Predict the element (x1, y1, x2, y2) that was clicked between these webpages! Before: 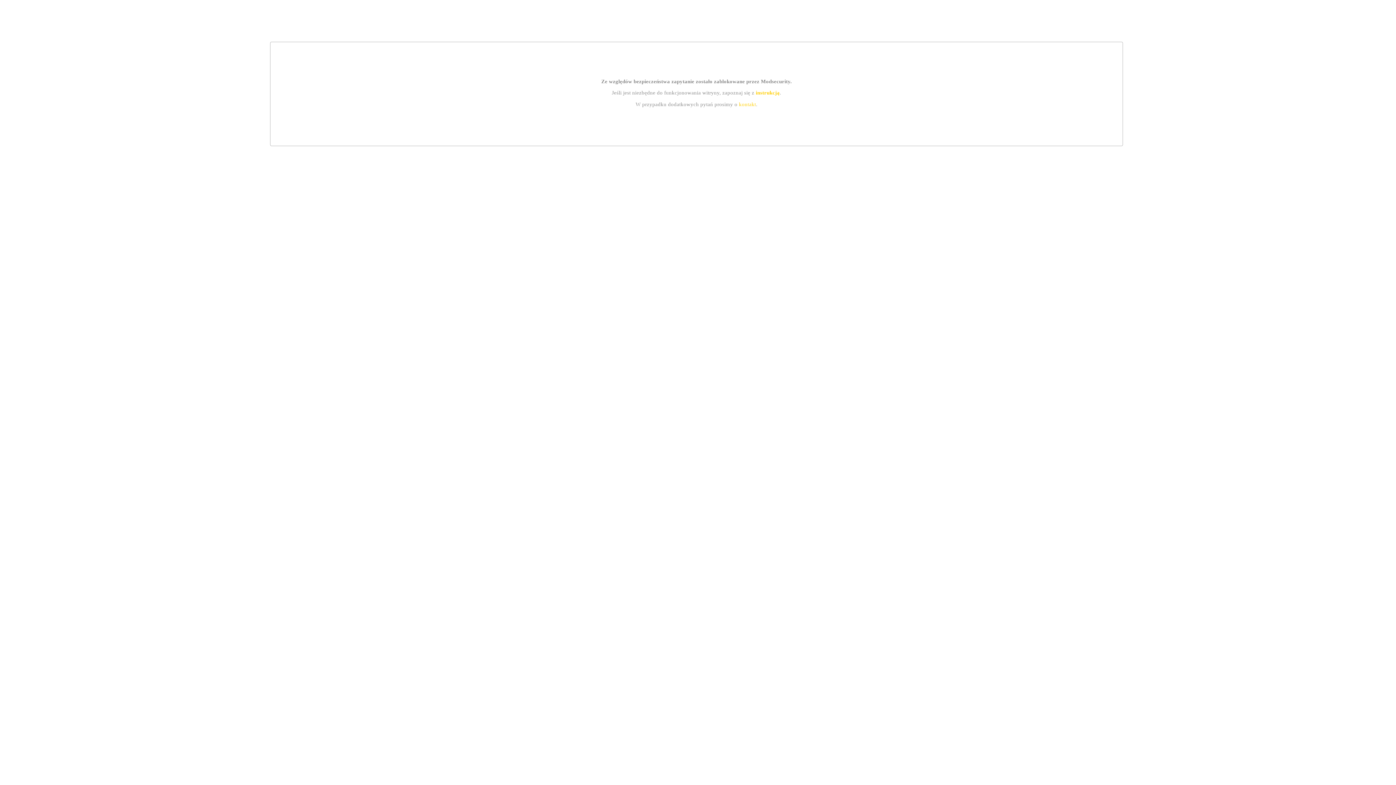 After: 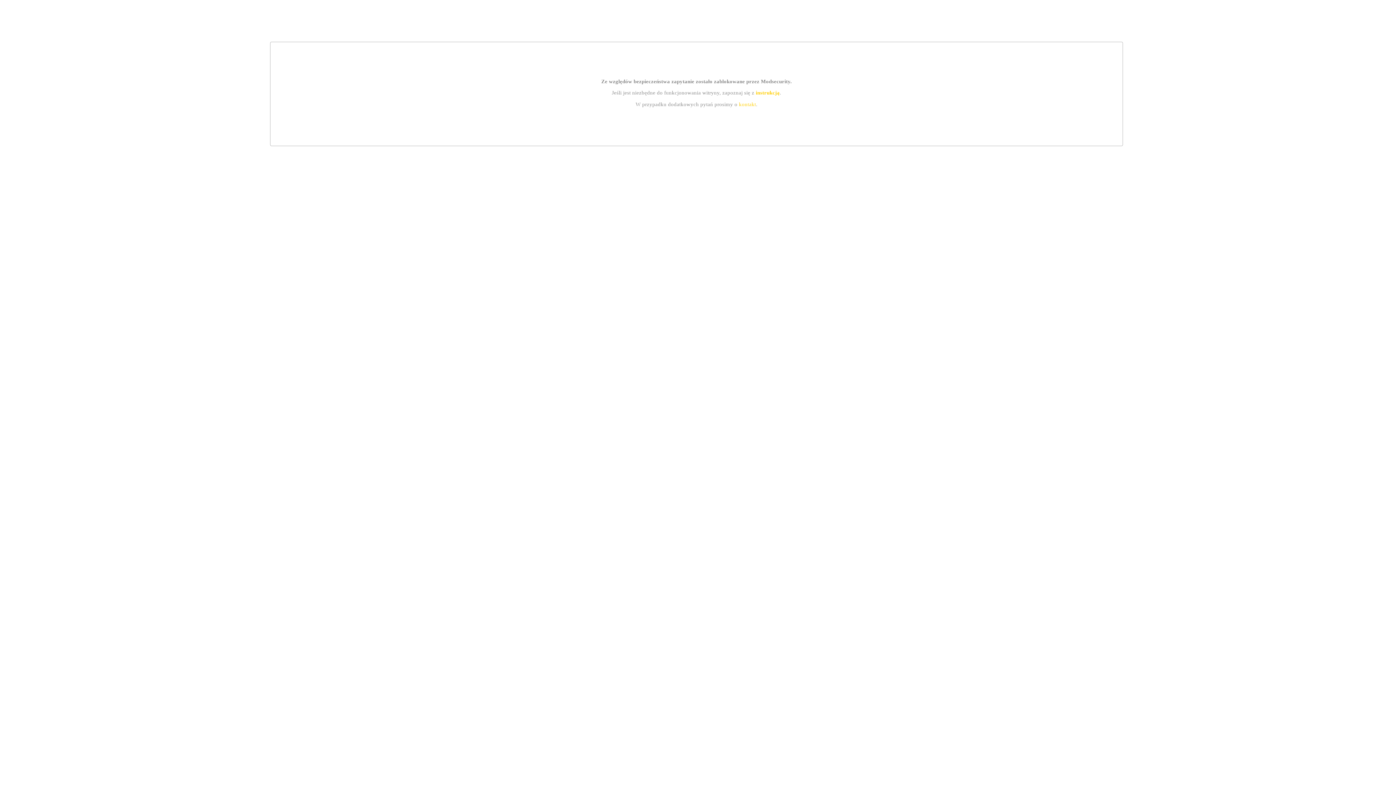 Action: bbox: (739, 101, 756, 107) label: kontakt